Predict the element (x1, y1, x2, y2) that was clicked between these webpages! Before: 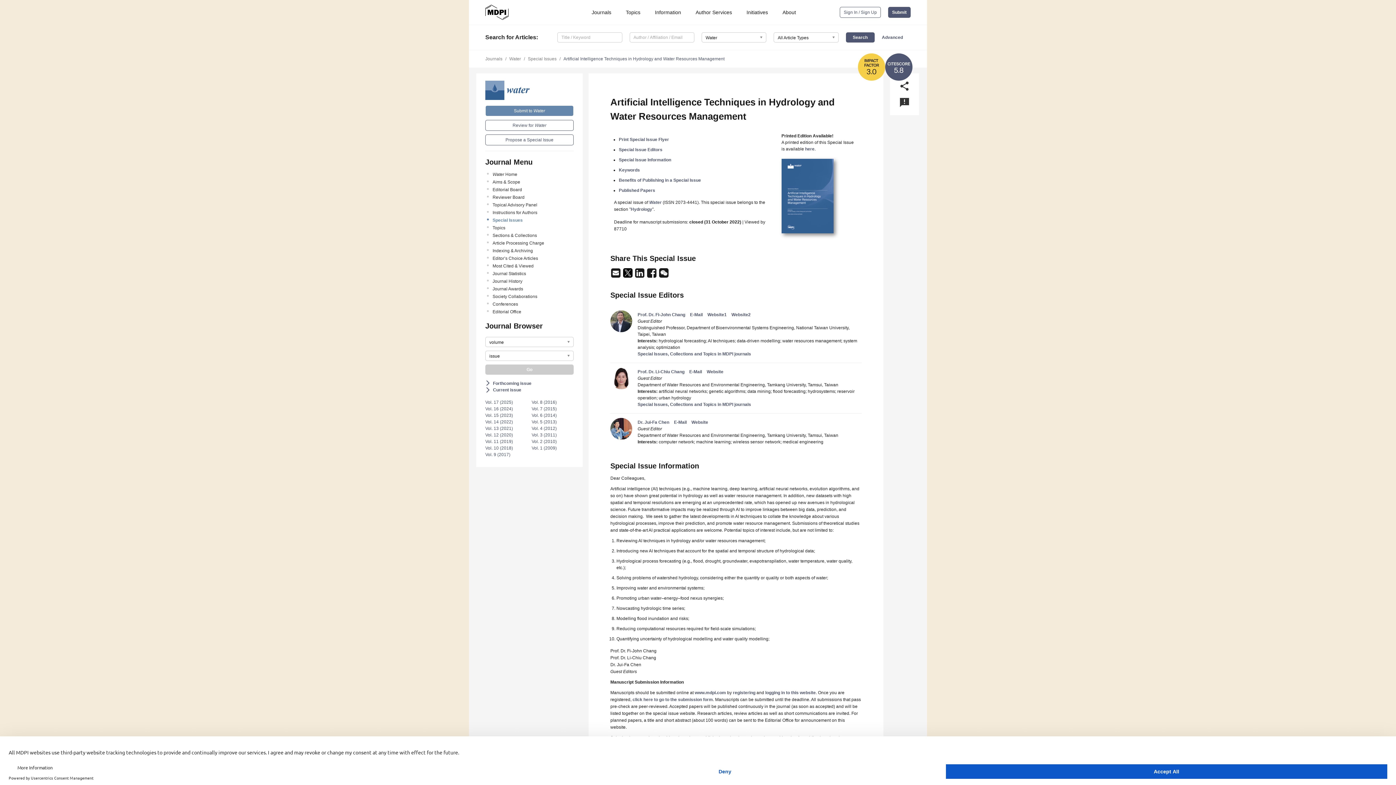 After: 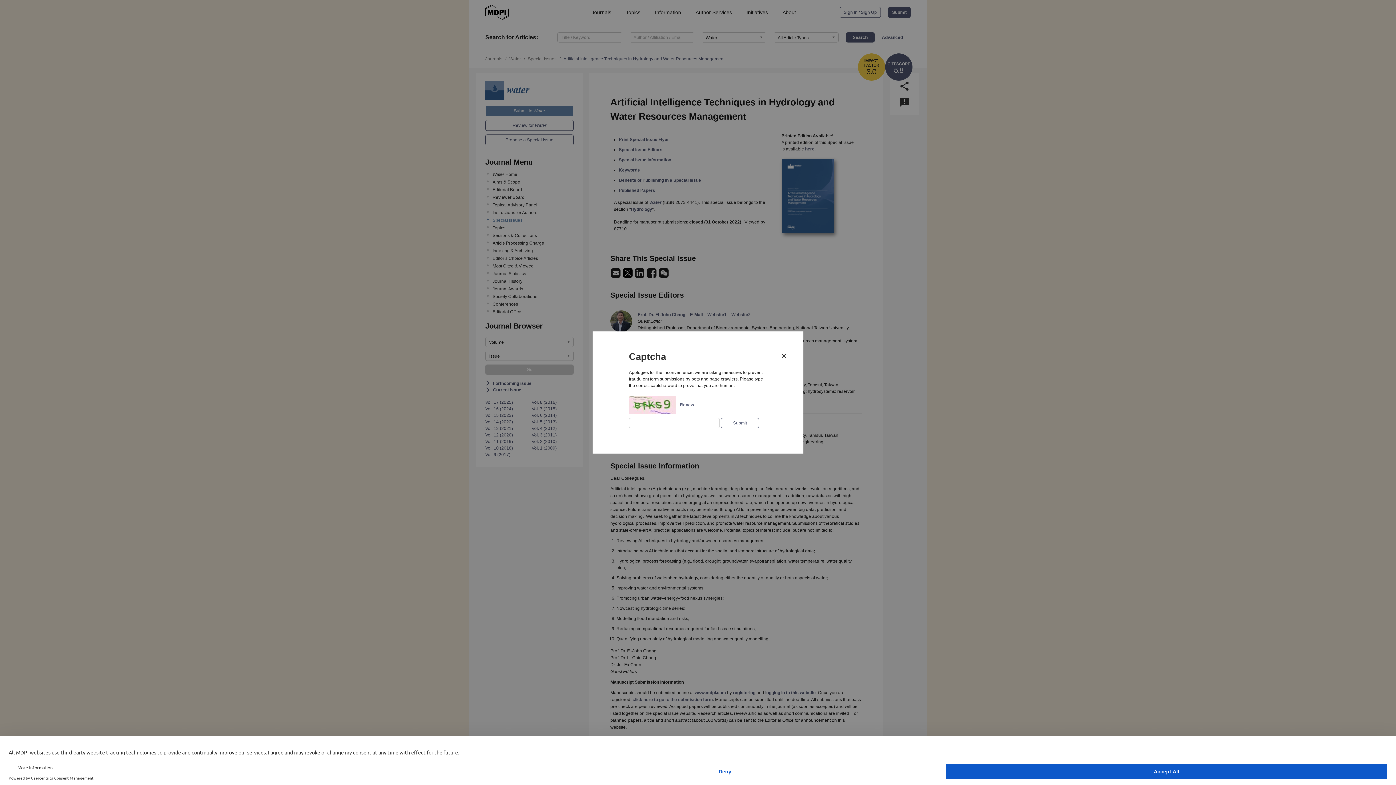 Action: bbox: (690, 312, 702, 317) label: E-Mail